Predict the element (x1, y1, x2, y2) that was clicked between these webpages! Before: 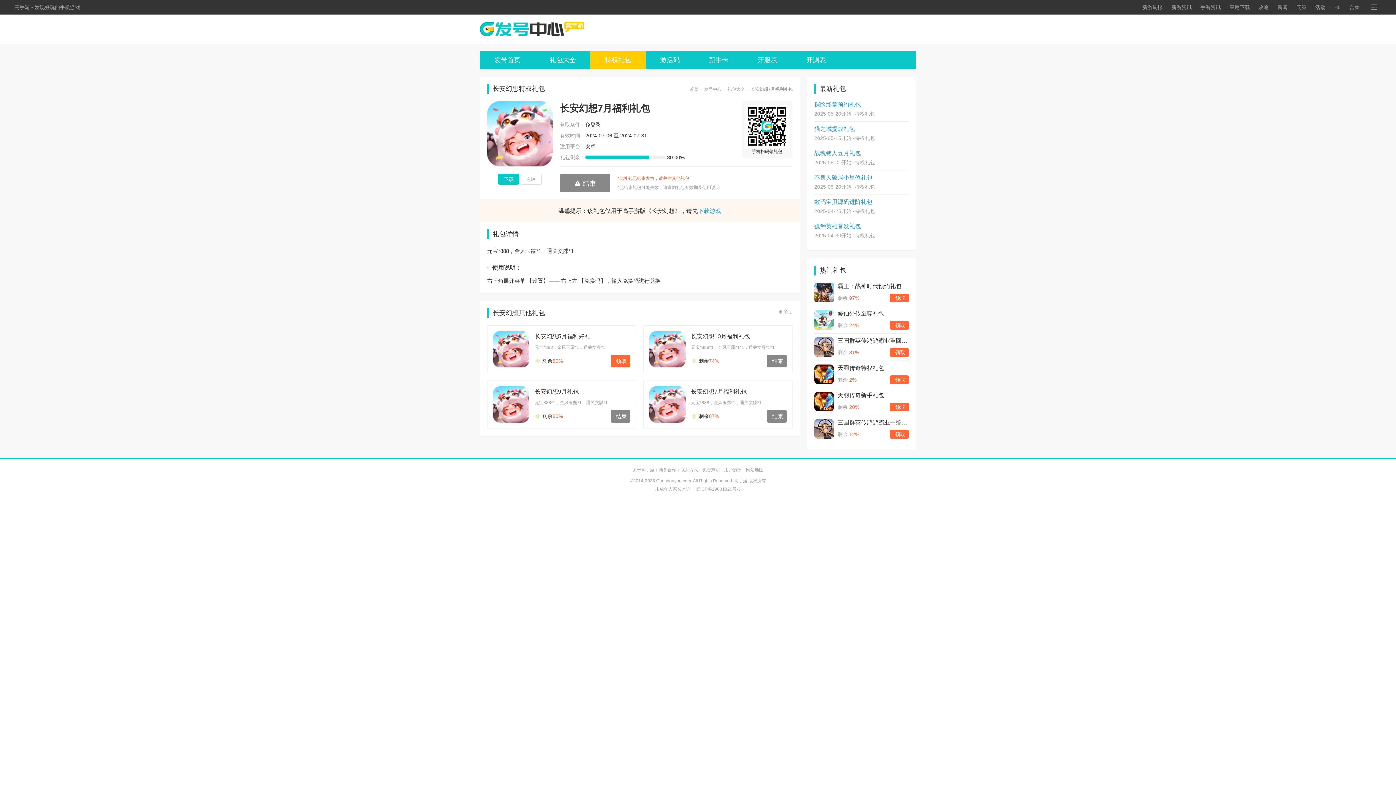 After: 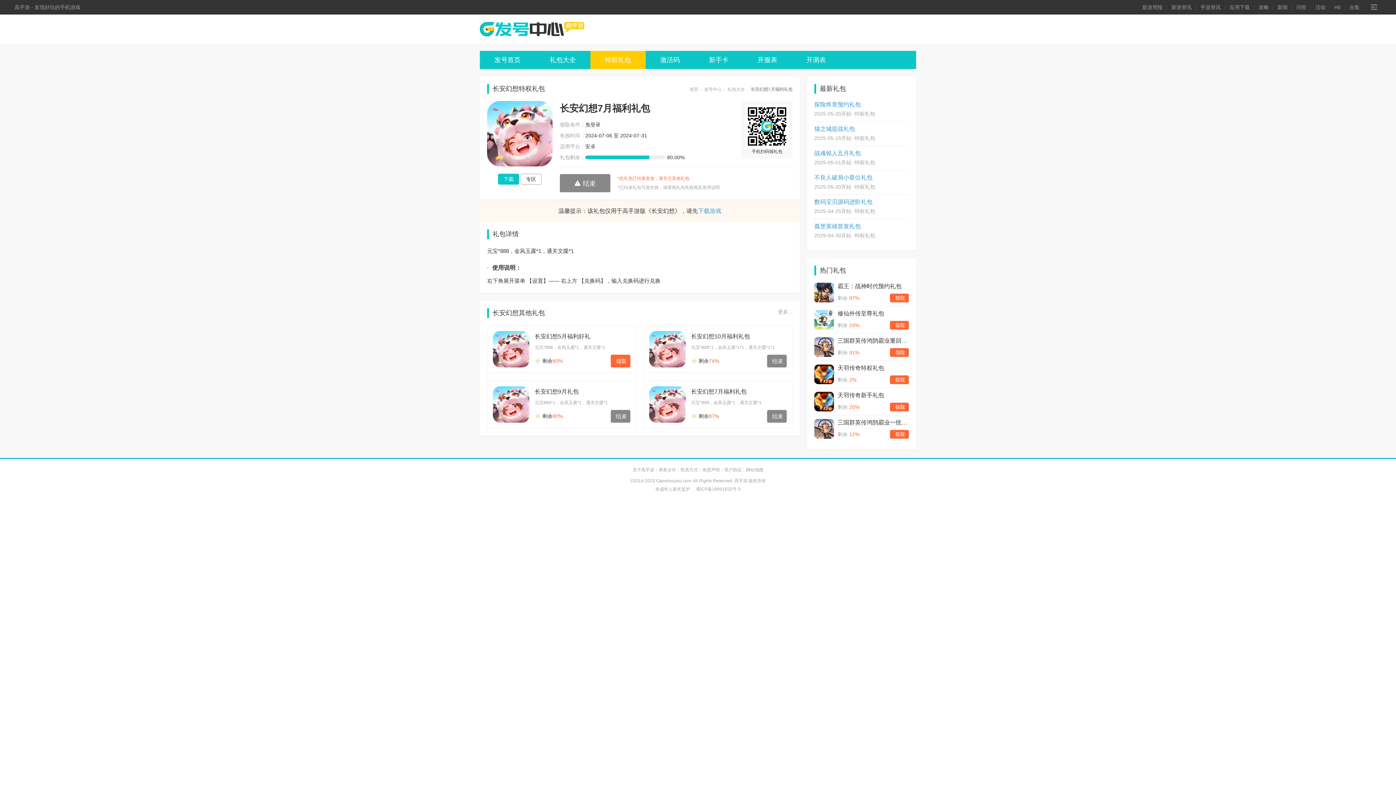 Action: bbox: (520, 173, 541, 184) label: 专区